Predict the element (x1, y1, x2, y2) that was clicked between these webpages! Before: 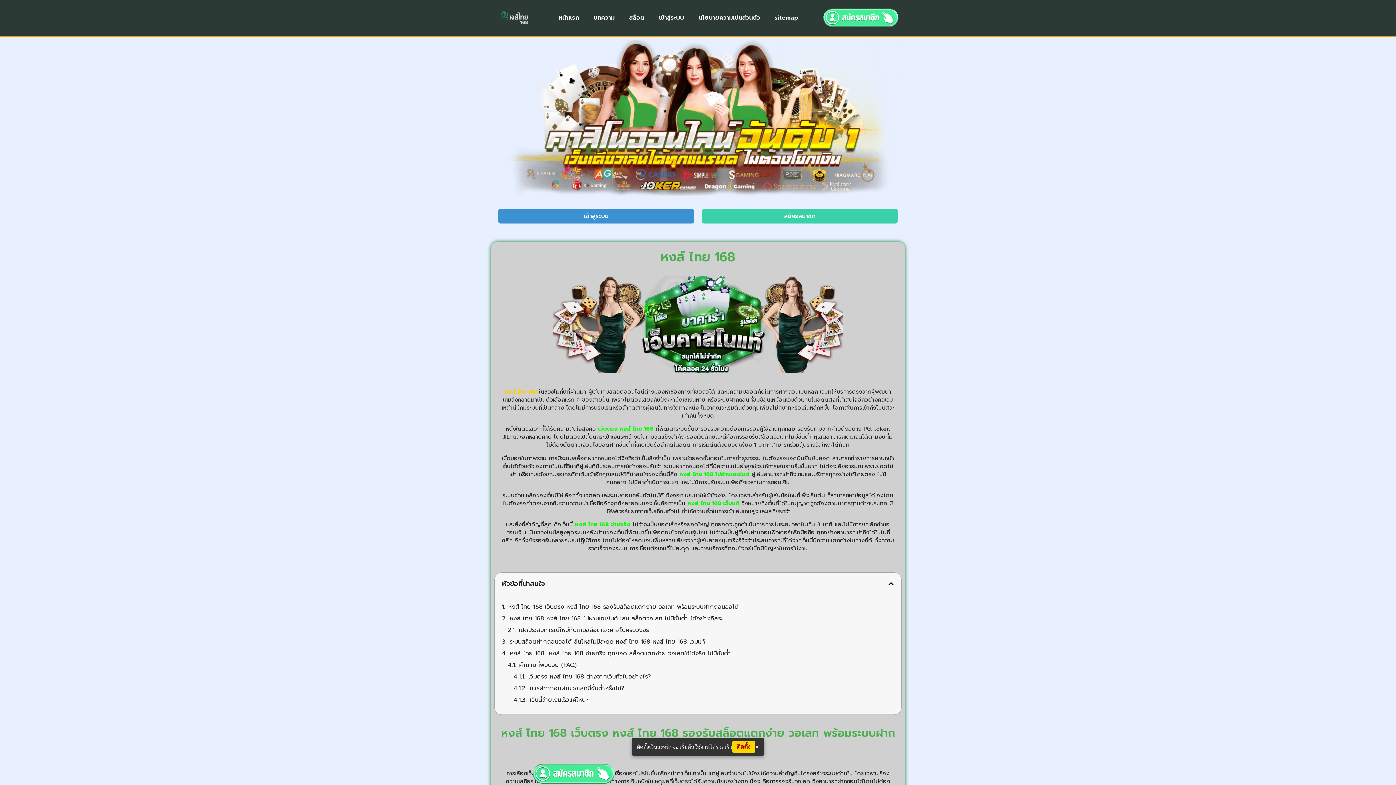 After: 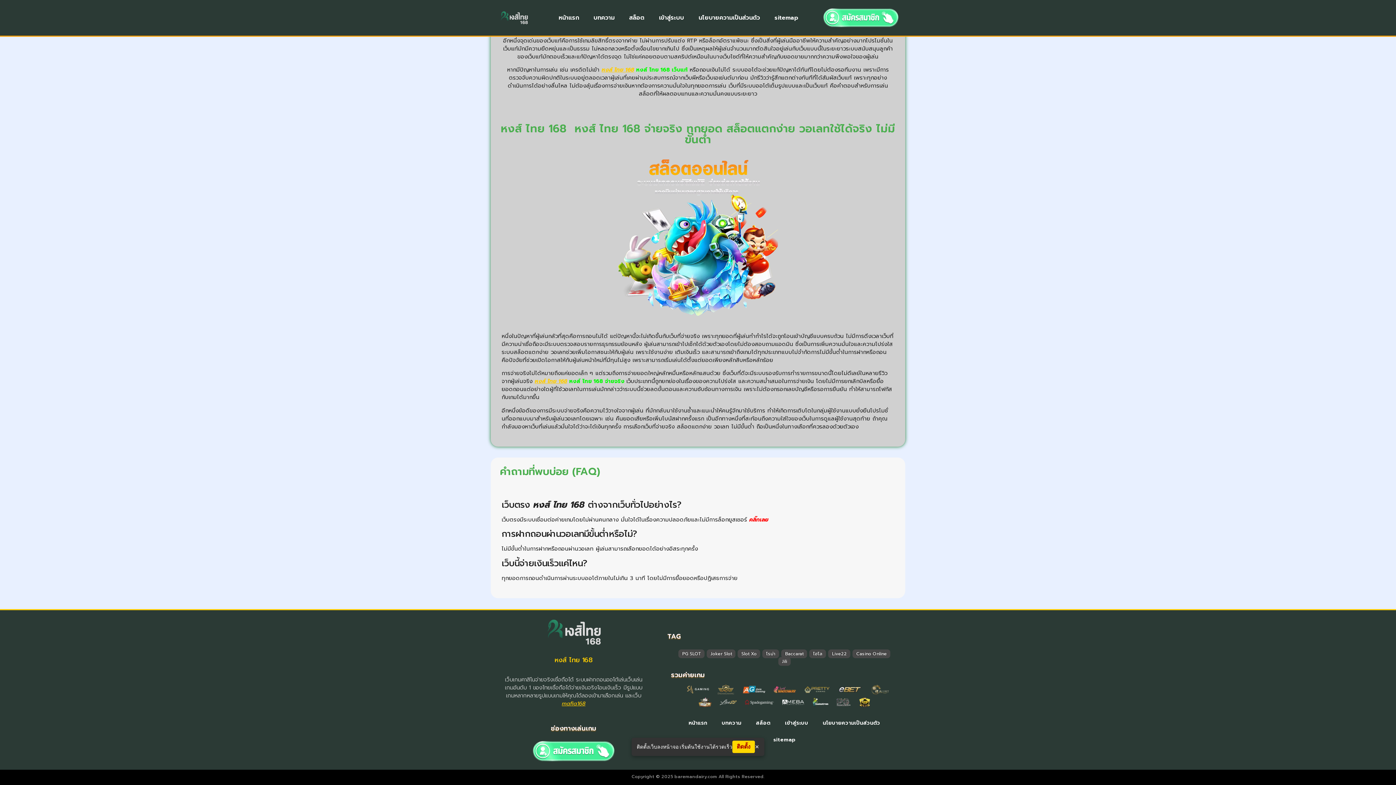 Action: label: การฝากถอนผ่านวอเลทมีขั้นต่ำหรือไม่? bbox: (529, 684, 624, 693)